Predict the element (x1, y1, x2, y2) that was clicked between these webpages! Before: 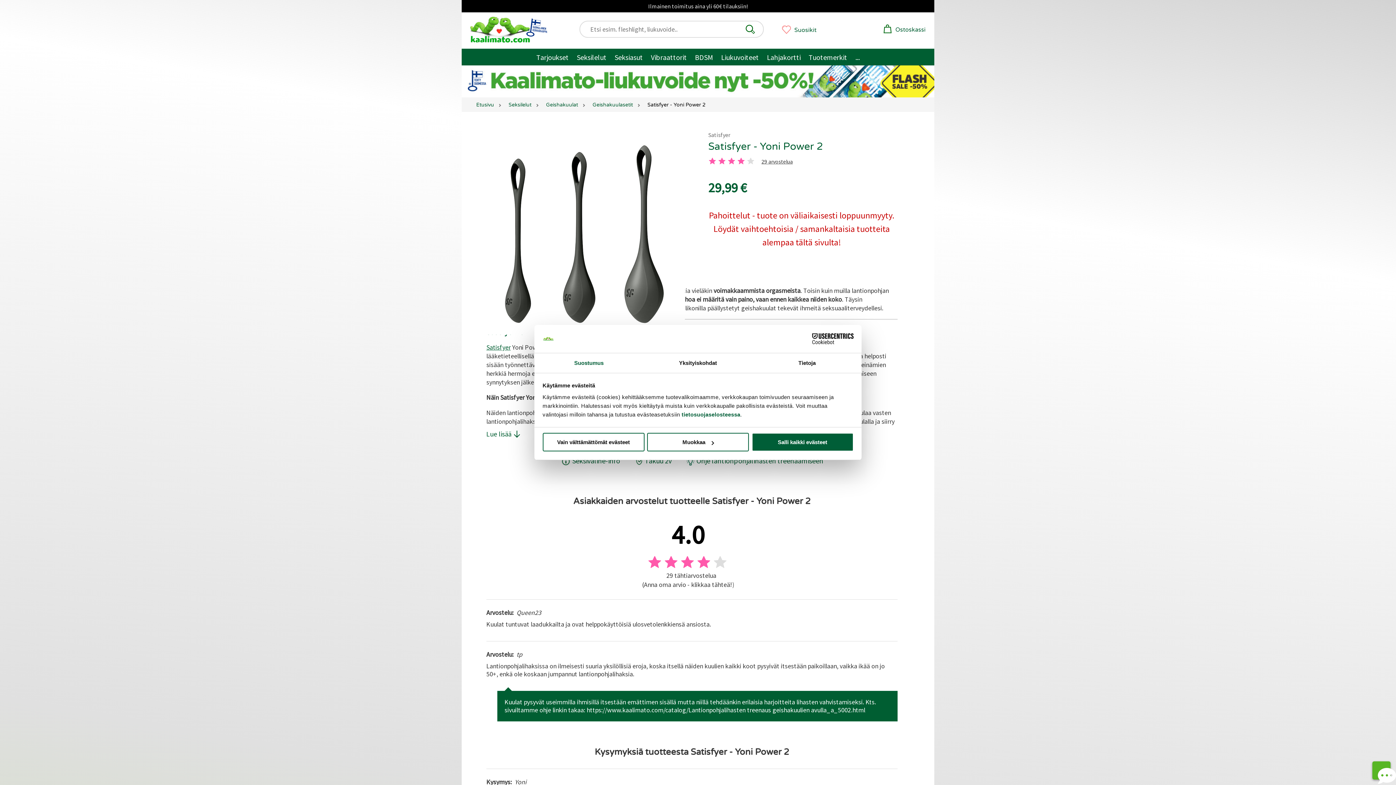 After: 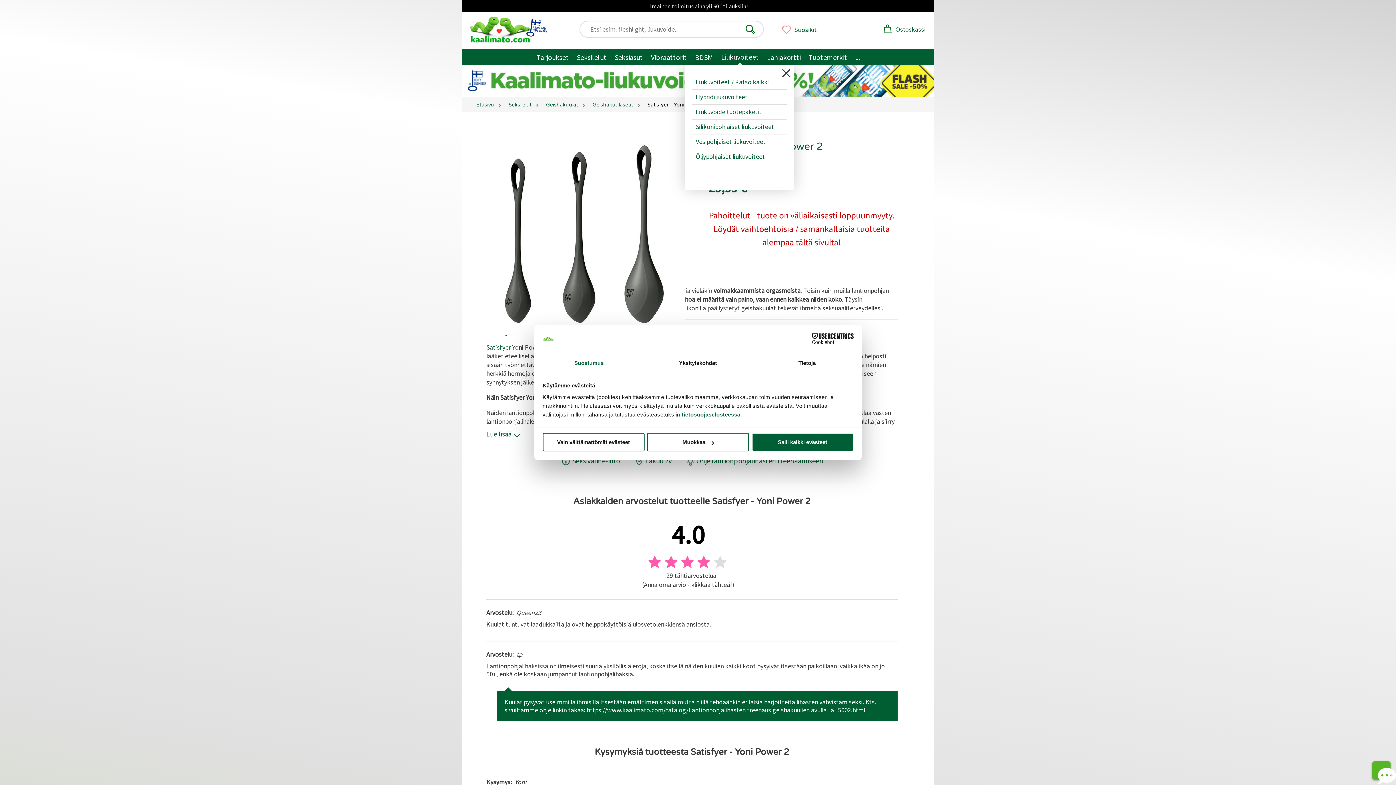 Action: label: Liukuvoiteet bbox: (717, 49, 763, 65)